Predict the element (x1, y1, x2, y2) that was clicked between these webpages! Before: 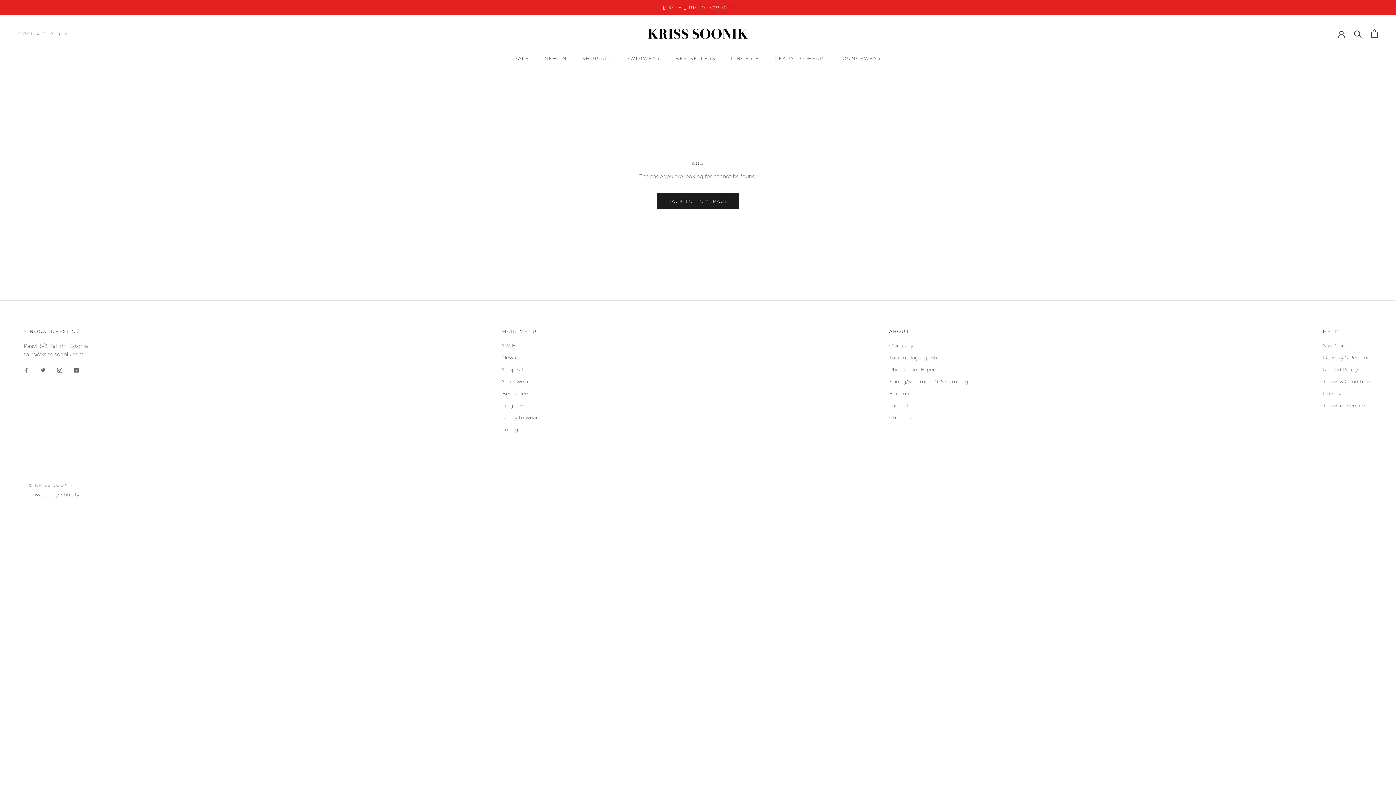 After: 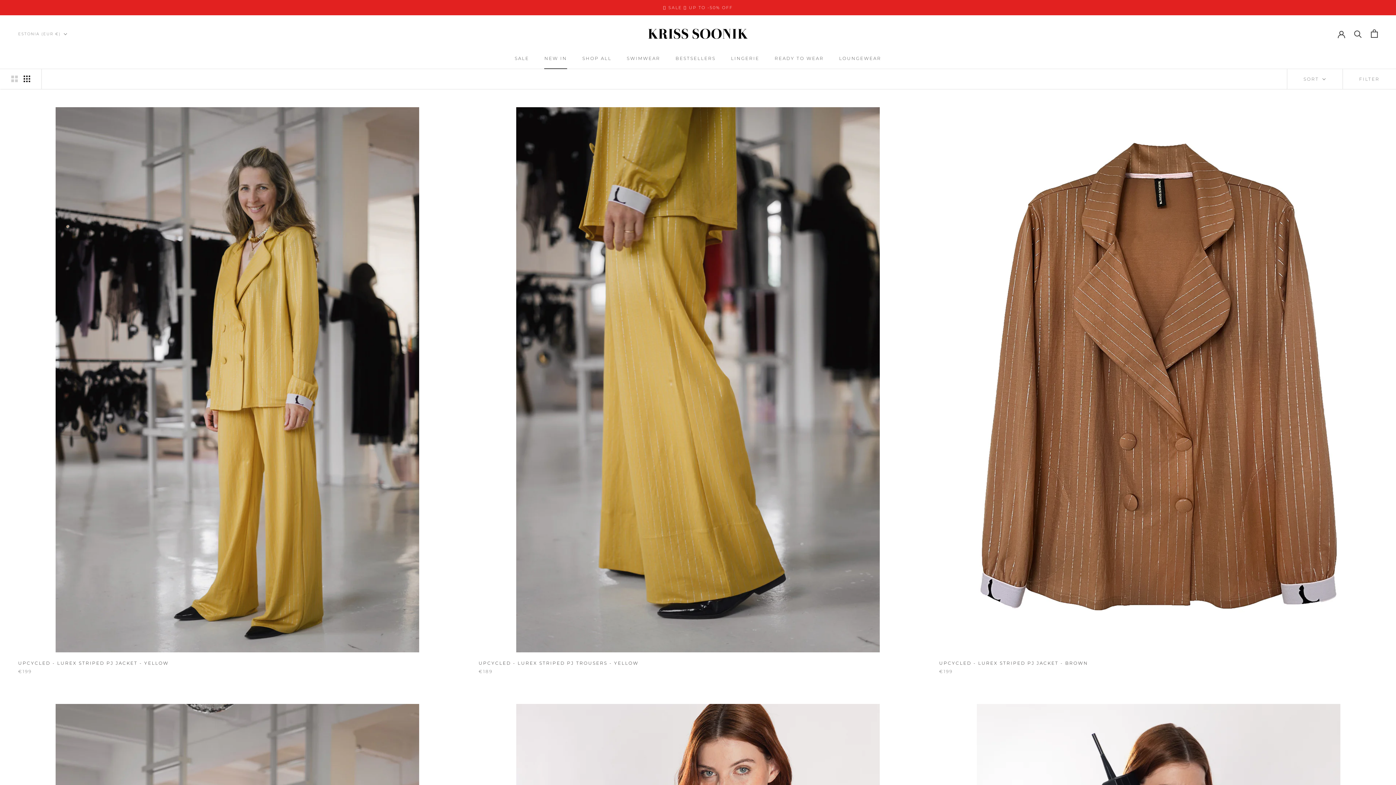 Action: bbox: (544, 55, 567, 60) label: NEW IN
NEW IN